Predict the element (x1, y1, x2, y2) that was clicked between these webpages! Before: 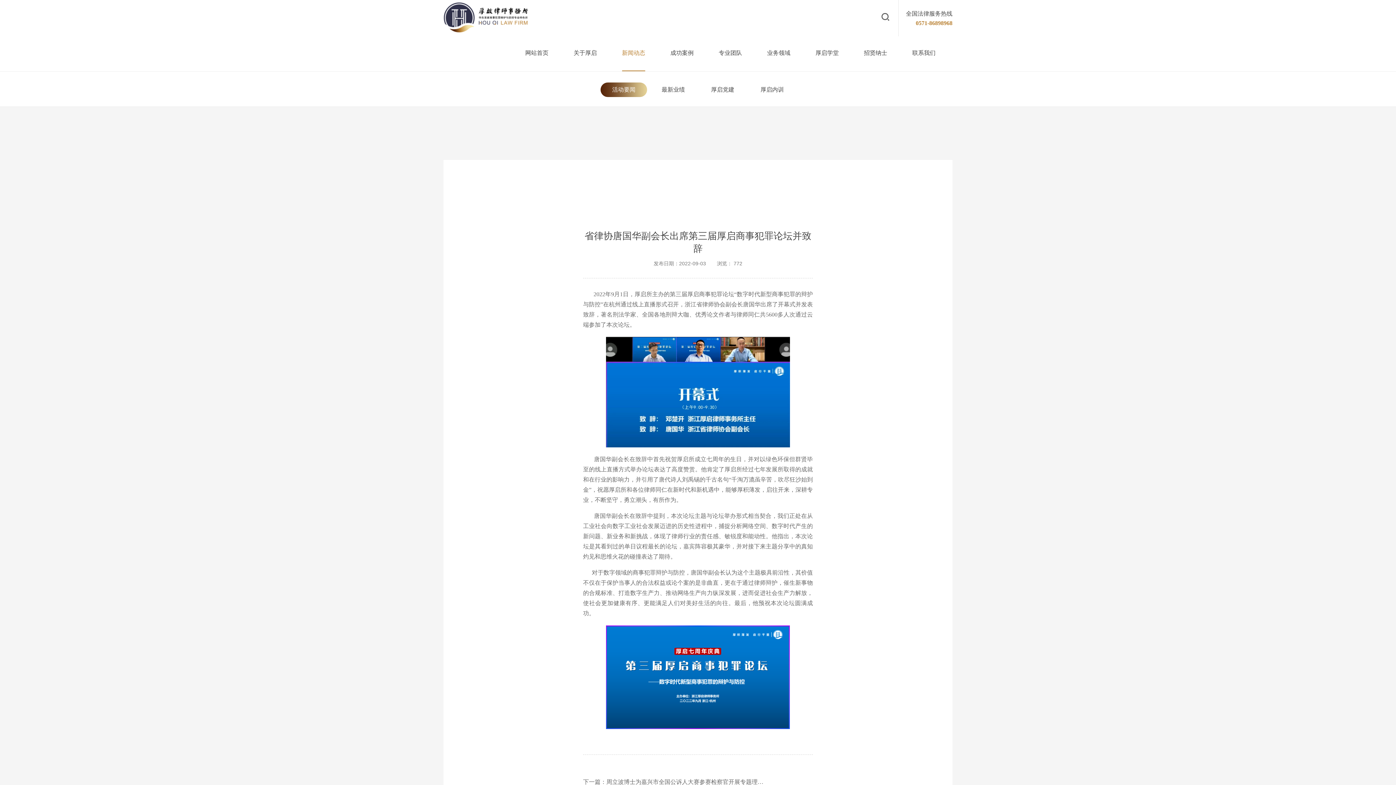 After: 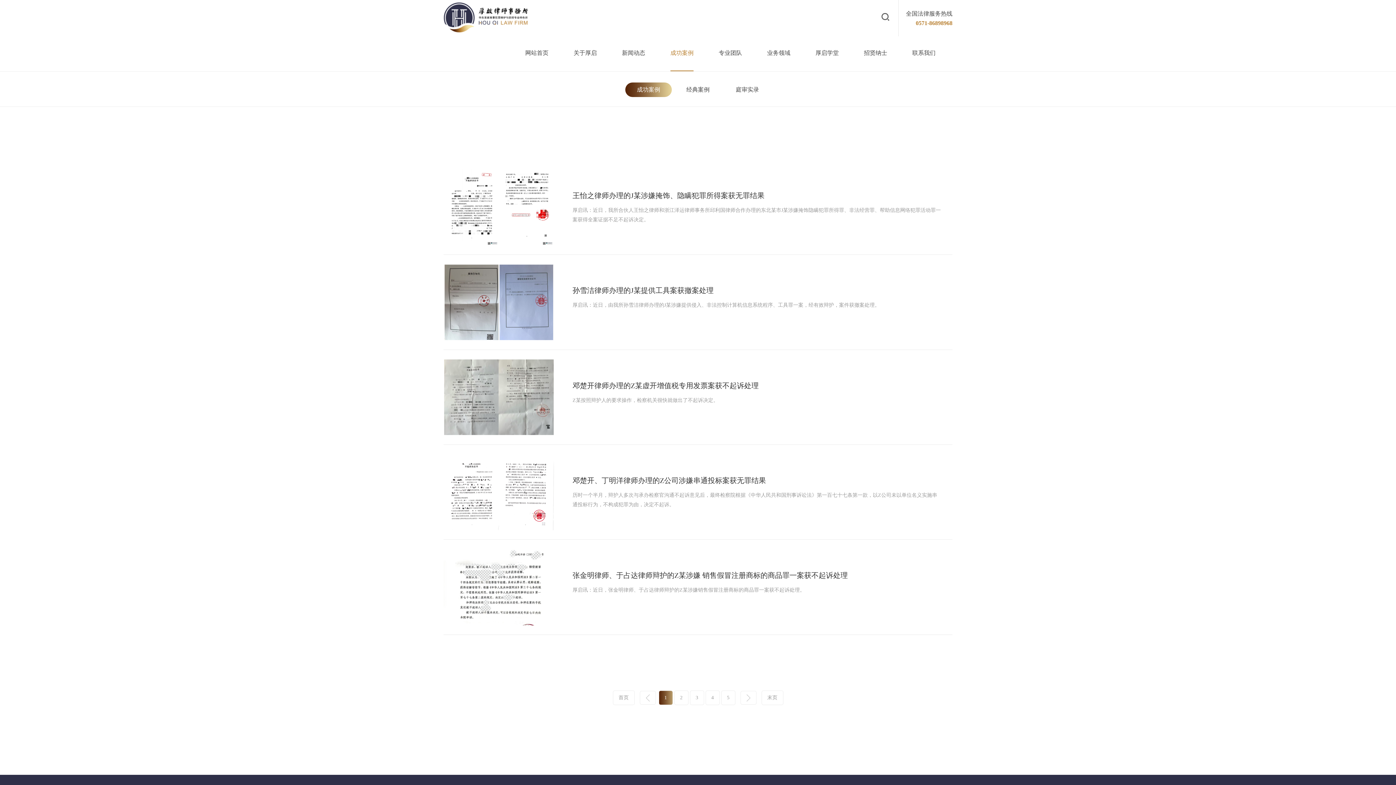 Action: bbox: (670, 45, 693, 60) label: 成功案例